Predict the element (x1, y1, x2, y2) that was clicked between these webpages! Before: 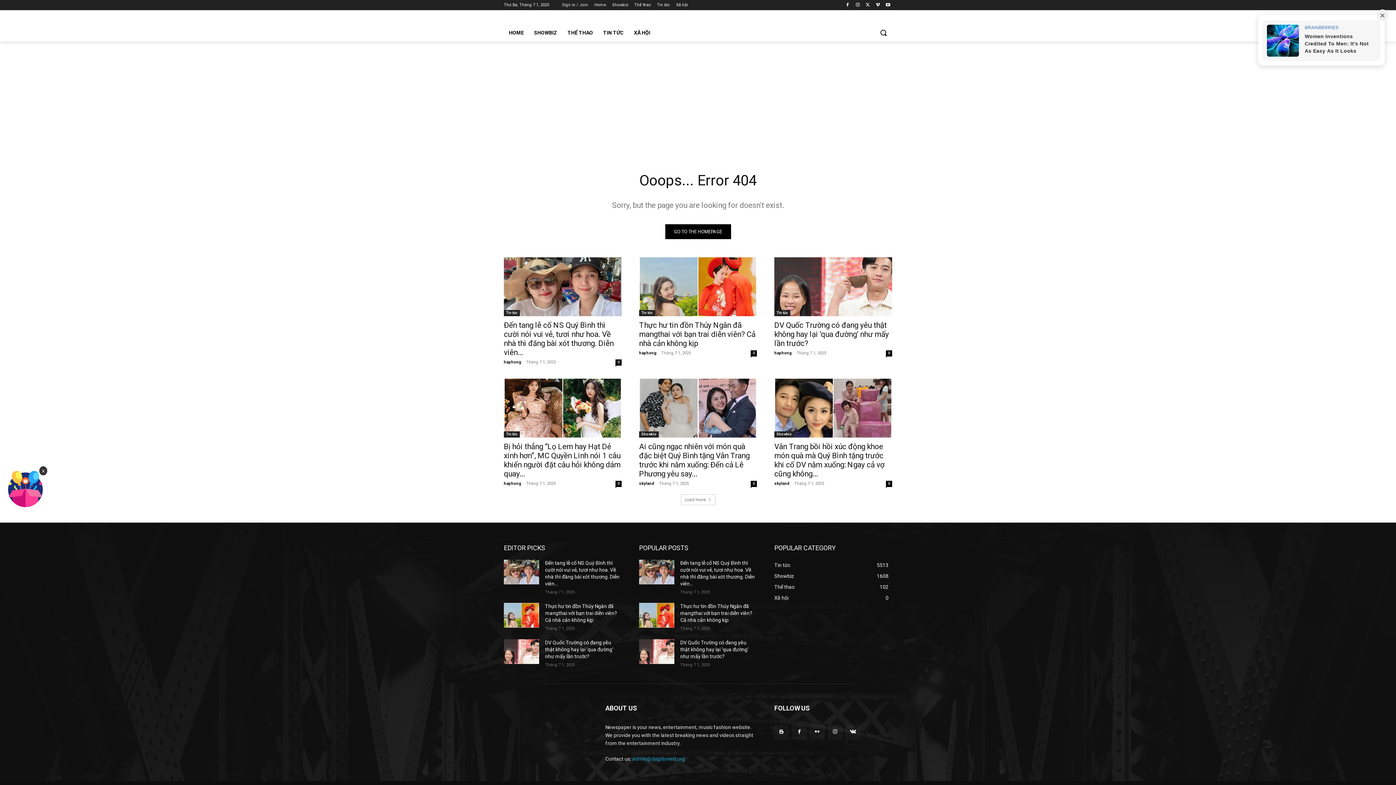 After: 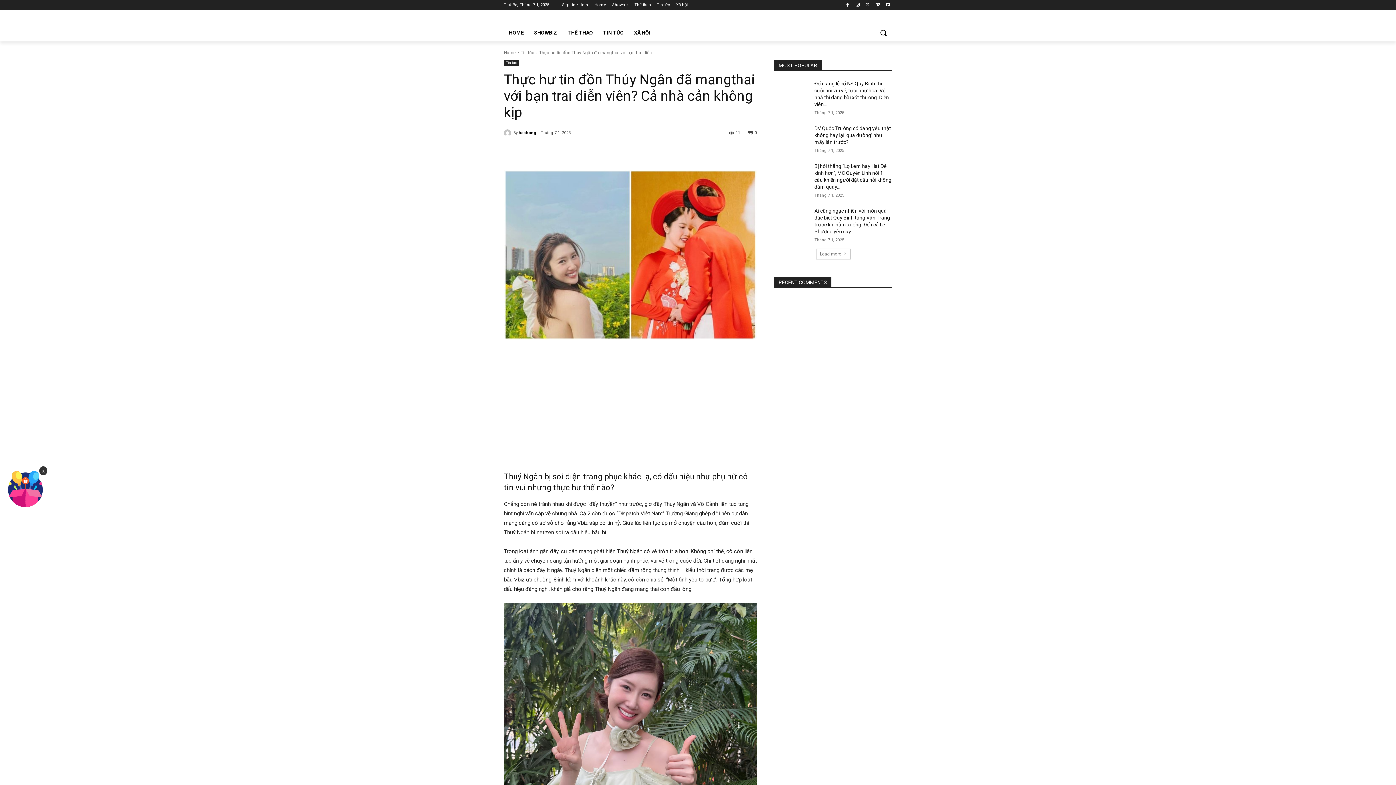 Action: bbox: (639, 257, 757, 316)